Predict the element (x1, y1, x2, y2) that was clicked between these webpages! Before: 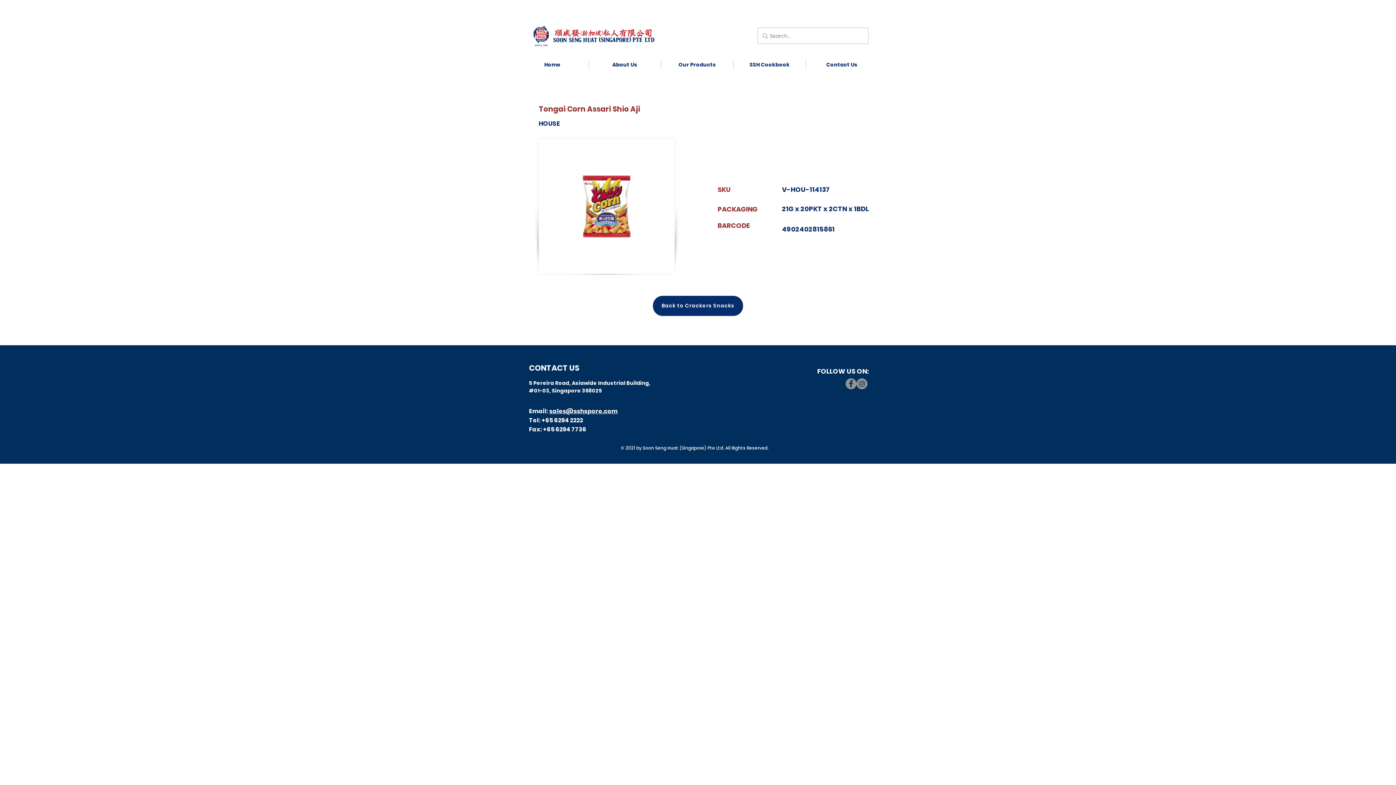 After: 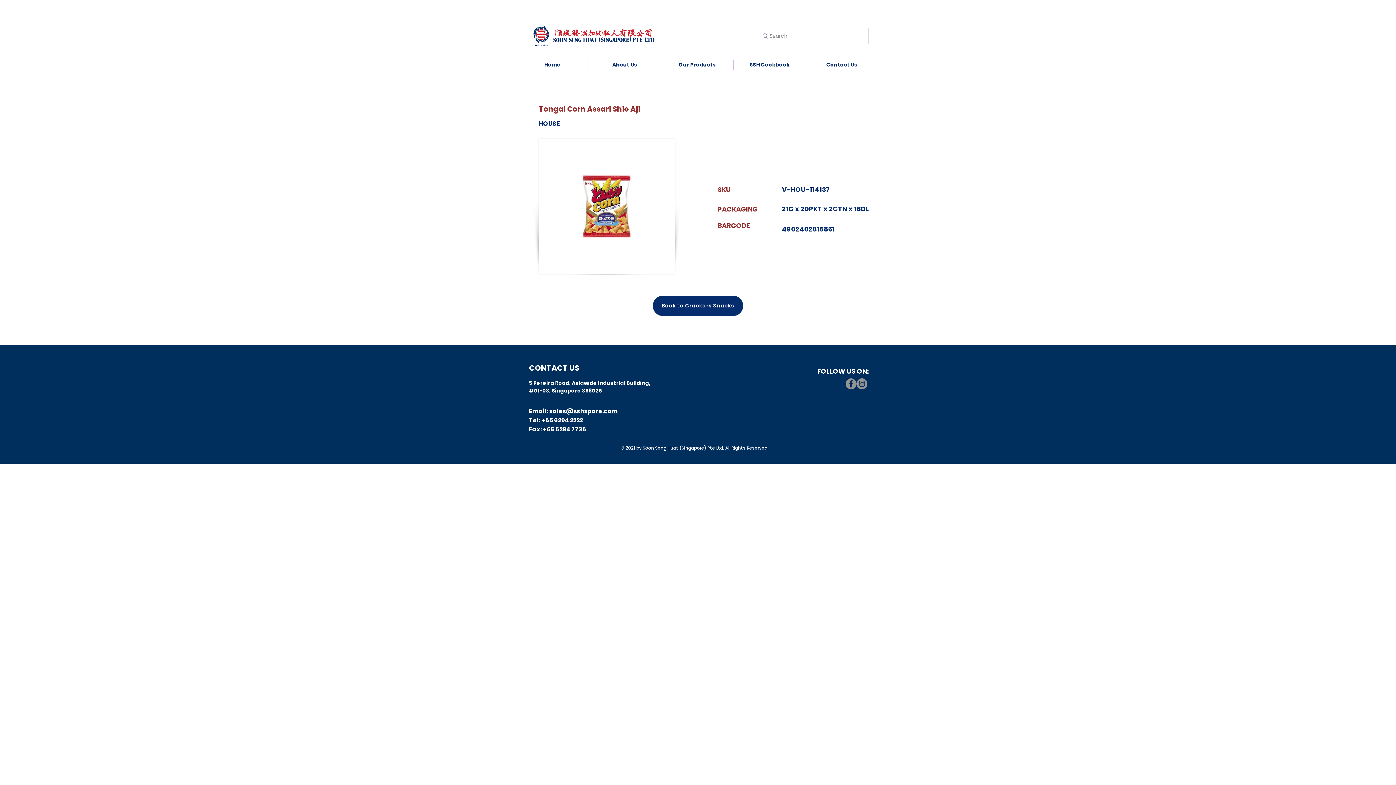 Action: label: Instagram bbox: (856, 378, 867, 389)